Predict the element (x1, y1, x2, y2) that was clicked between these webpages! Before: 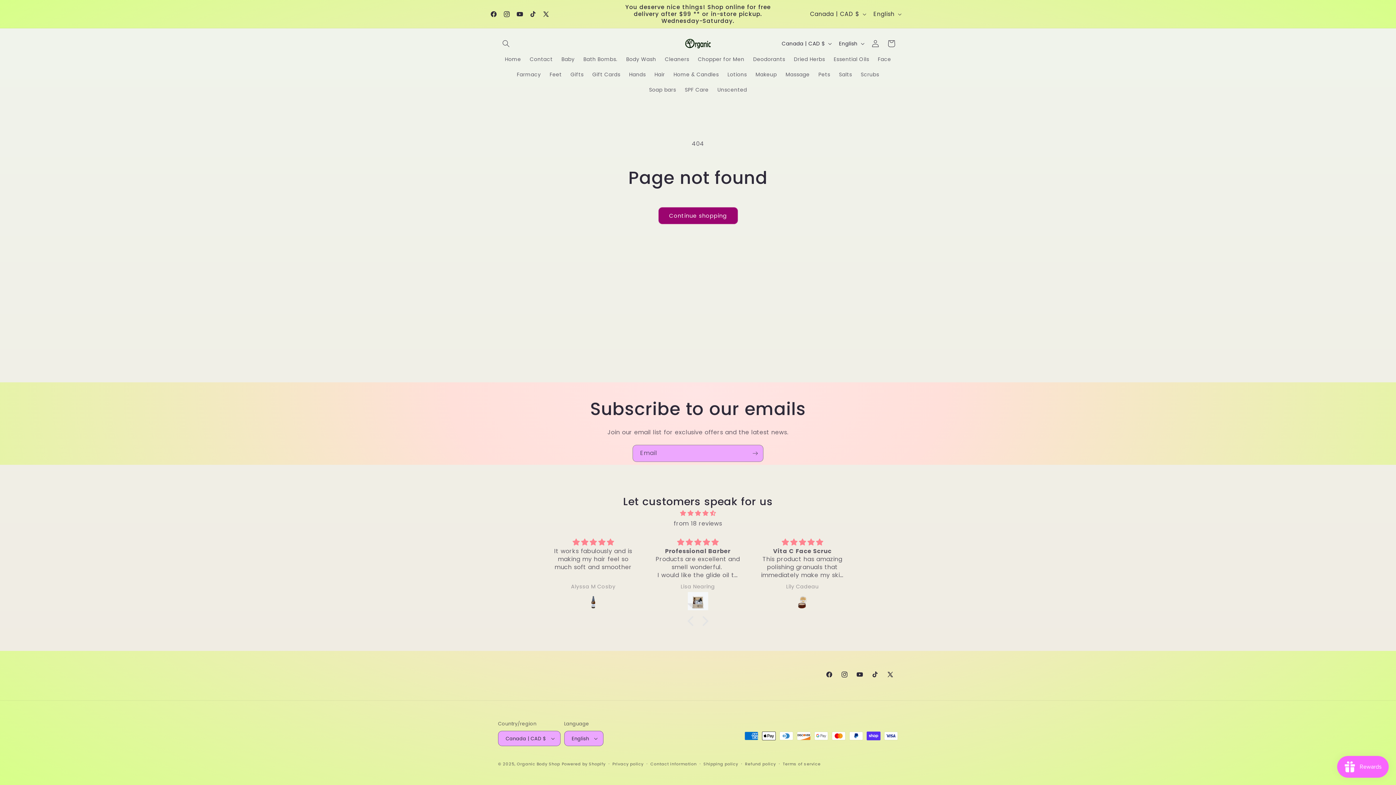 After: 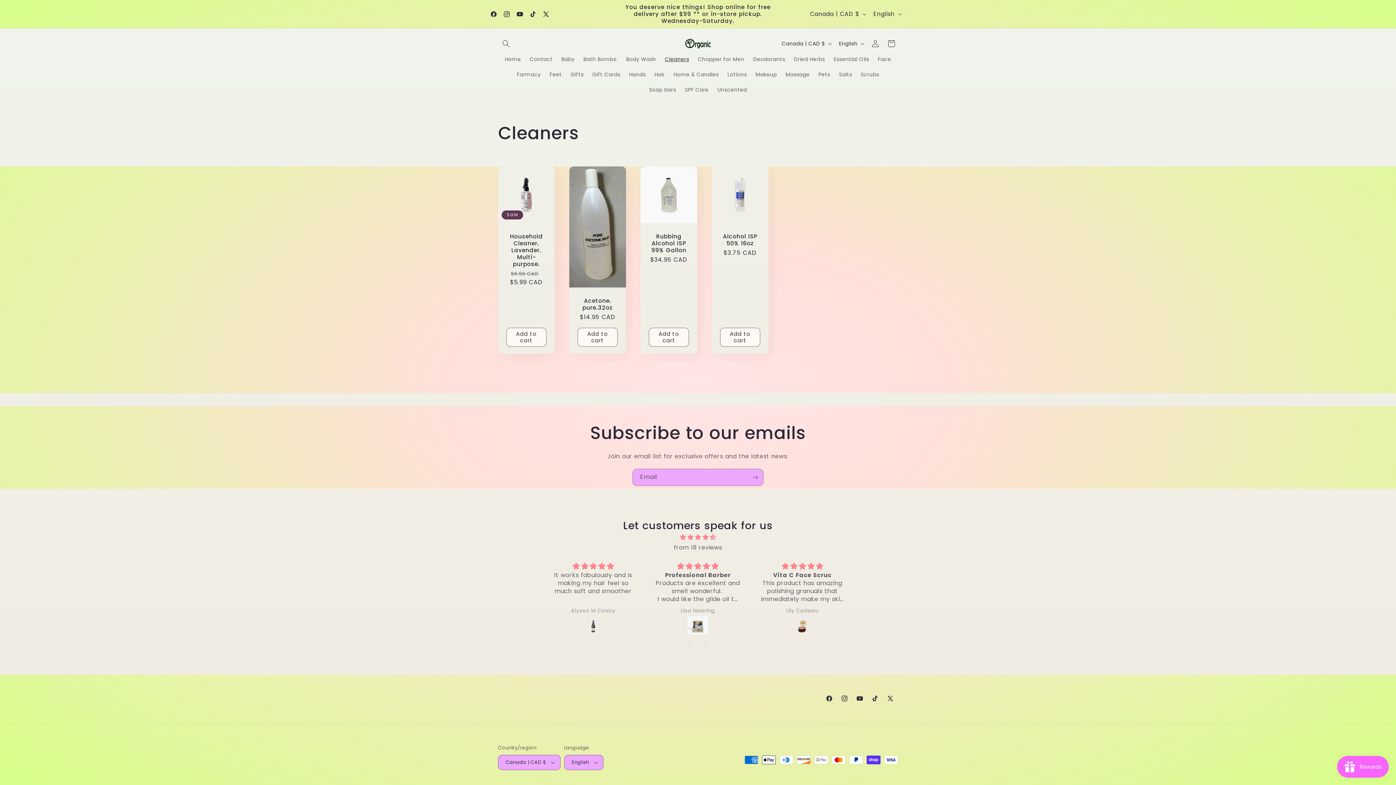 Action: bbox: (660, 51, 693, 66) label: Cleaners